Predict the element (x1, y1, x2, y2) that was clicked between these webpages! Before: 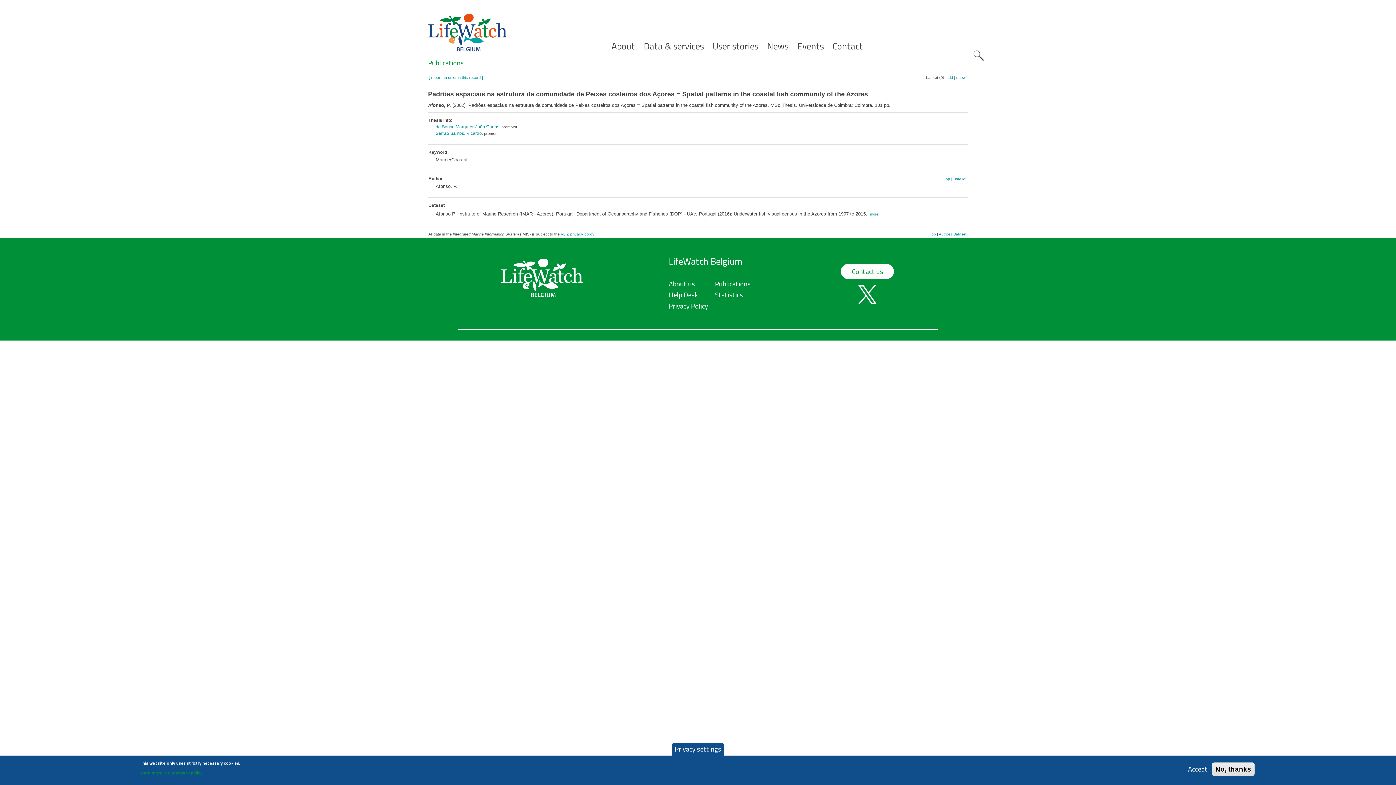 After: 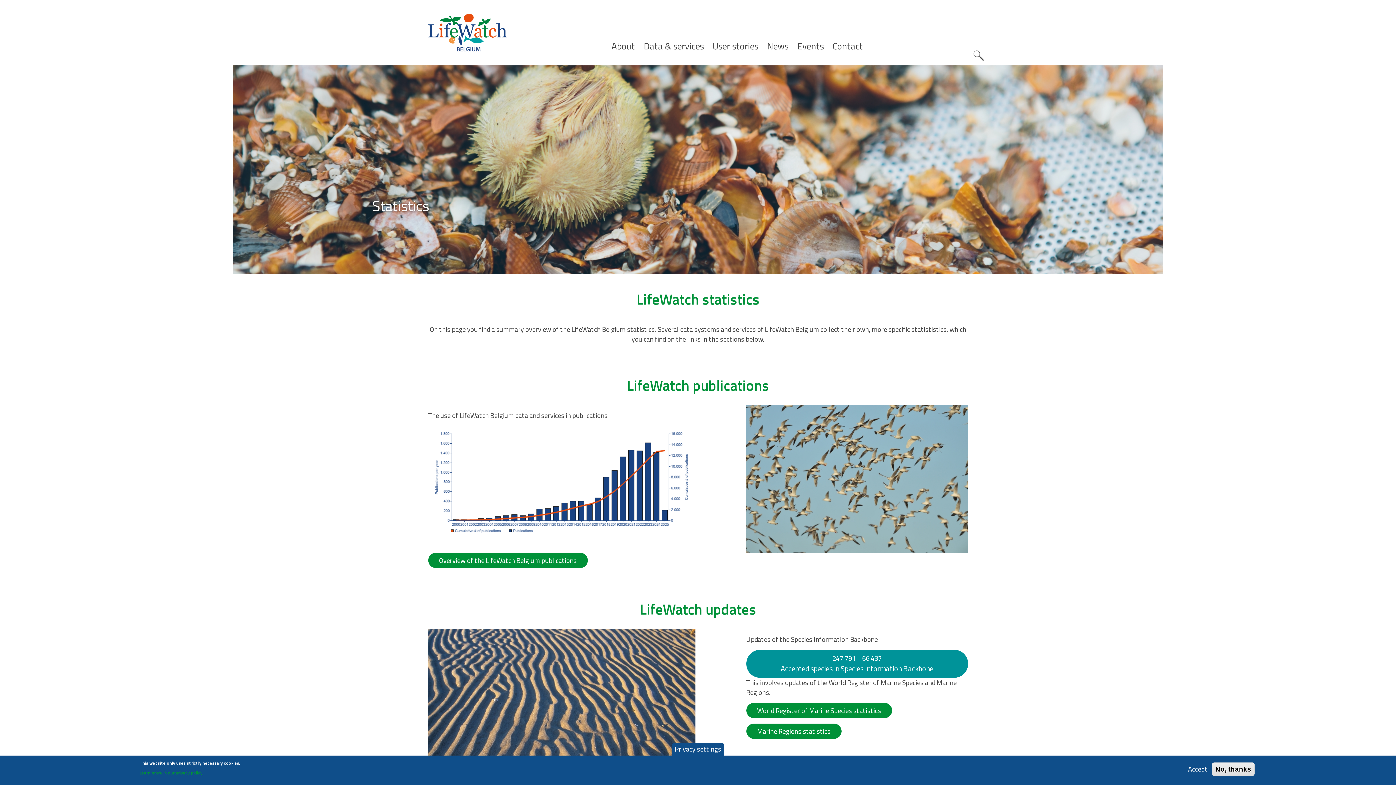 Action: bbox: (715, 289, 743, 300) label: Statistics